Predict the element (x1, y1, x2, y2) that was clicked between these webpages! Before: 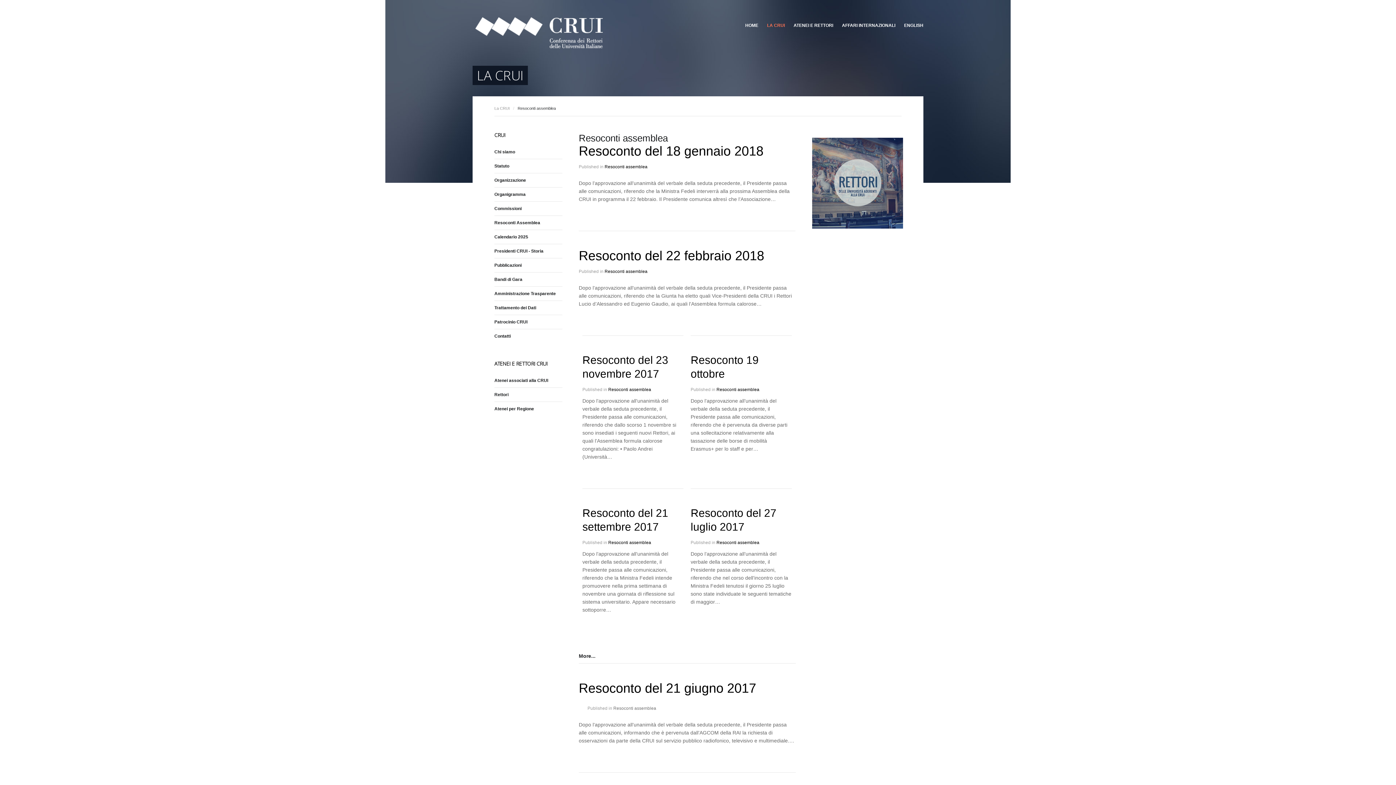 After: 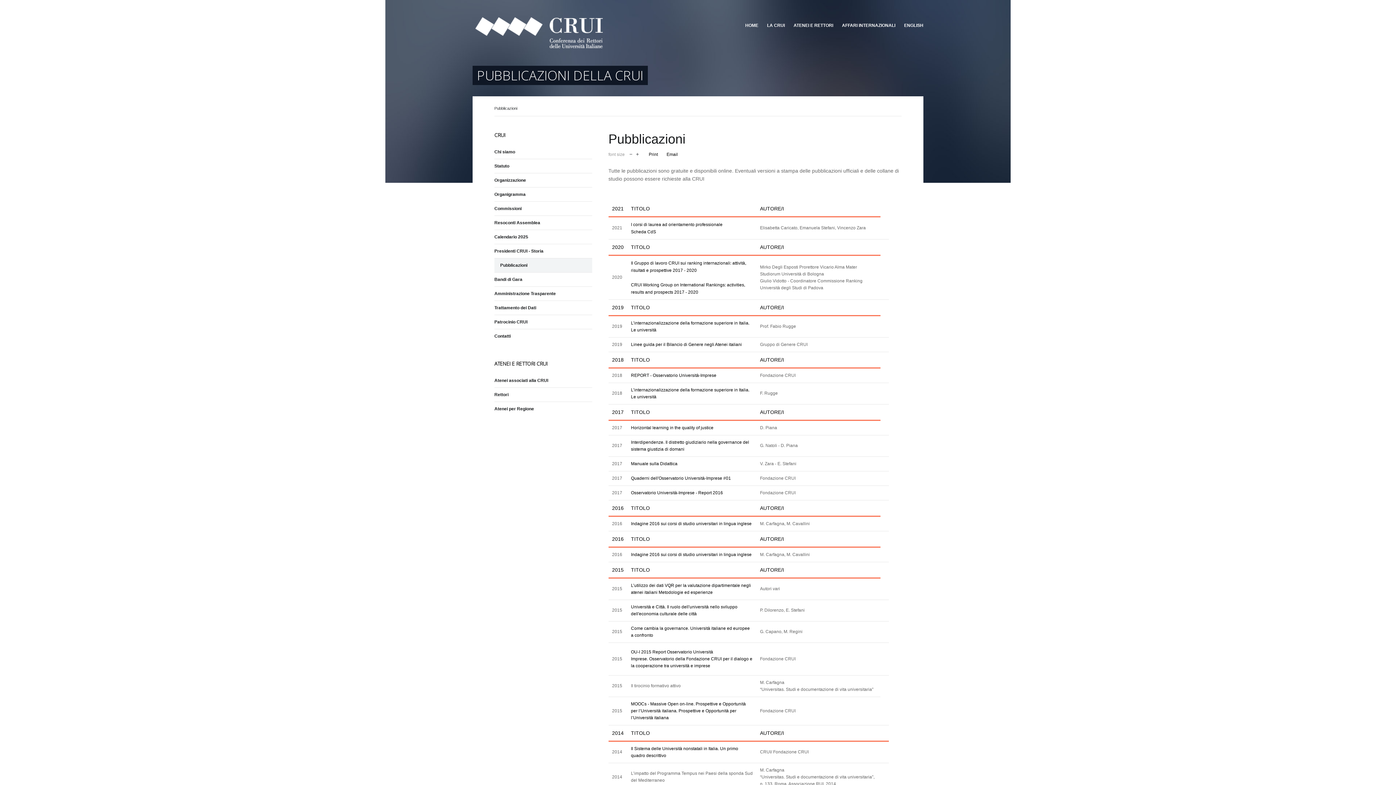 Action: label: Pubblicazioni bbox: (494, 260, 521, 270)